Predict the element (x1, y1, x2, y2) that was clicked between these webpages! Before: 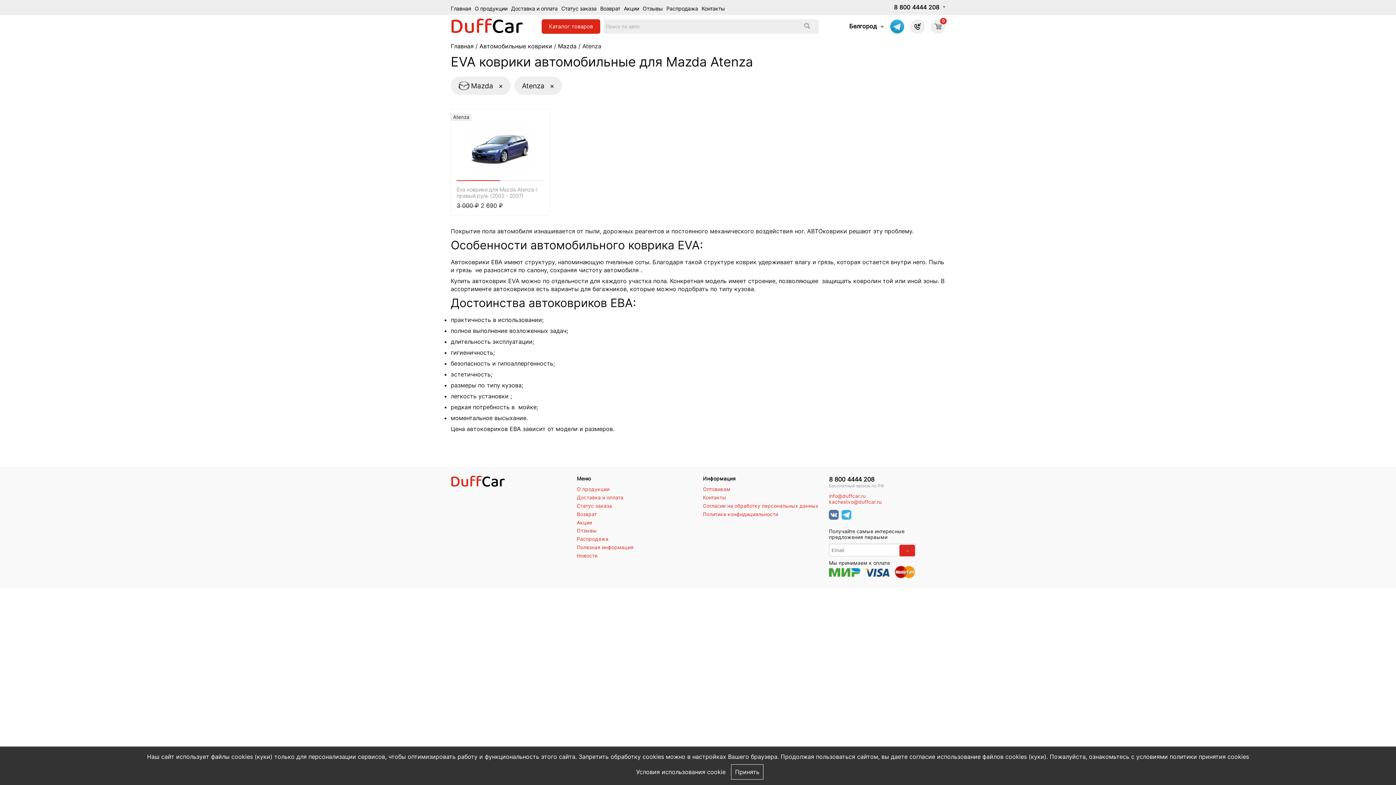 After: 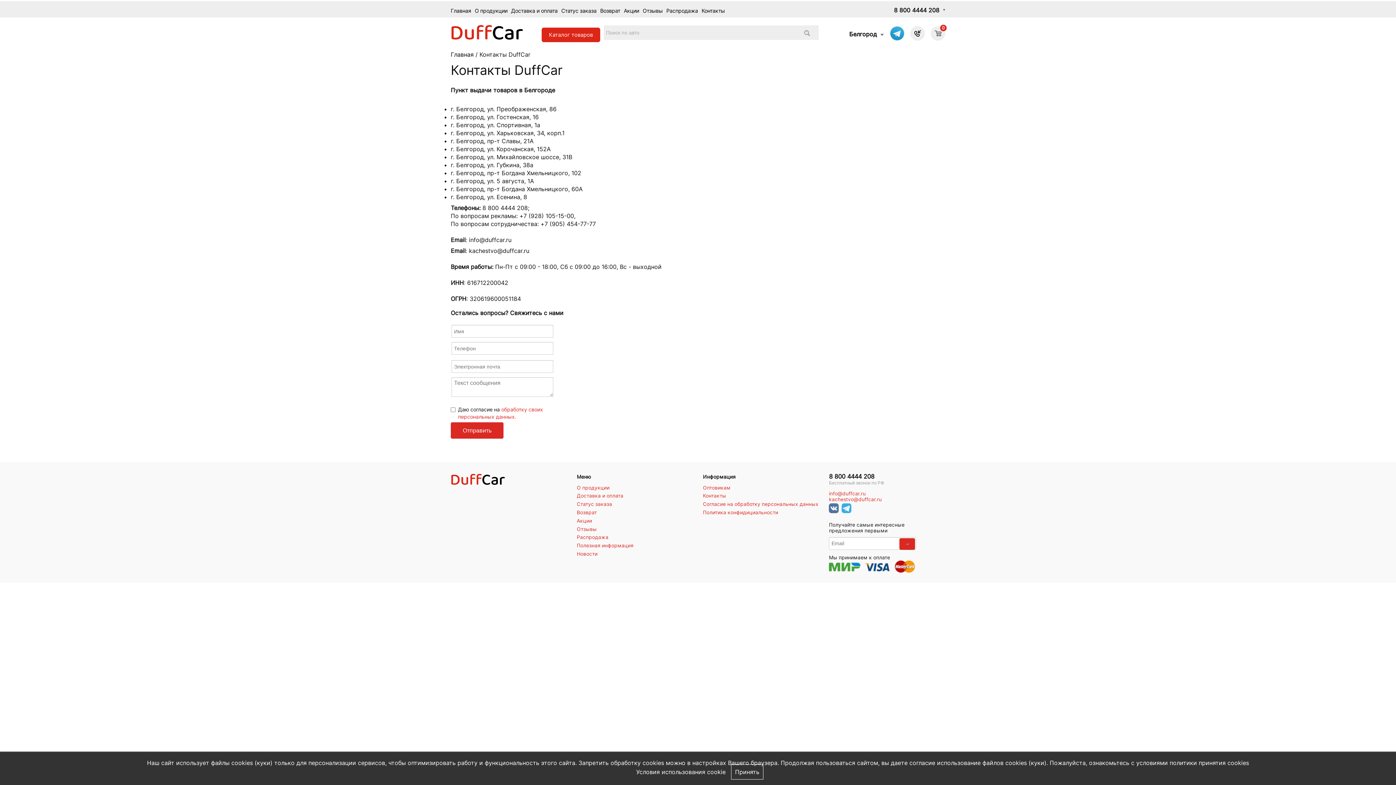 Action: label: Контакты bbox: (701, 5, 725, 11)